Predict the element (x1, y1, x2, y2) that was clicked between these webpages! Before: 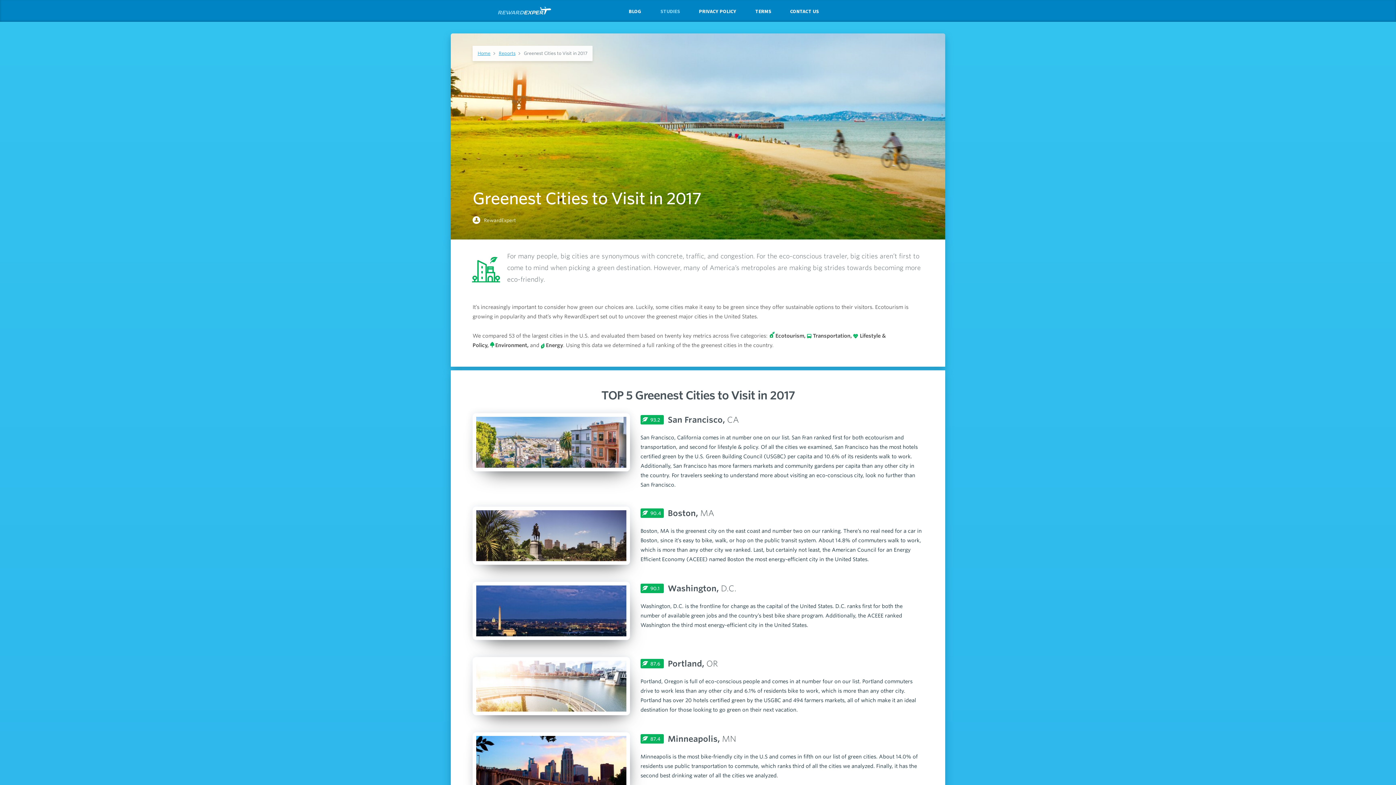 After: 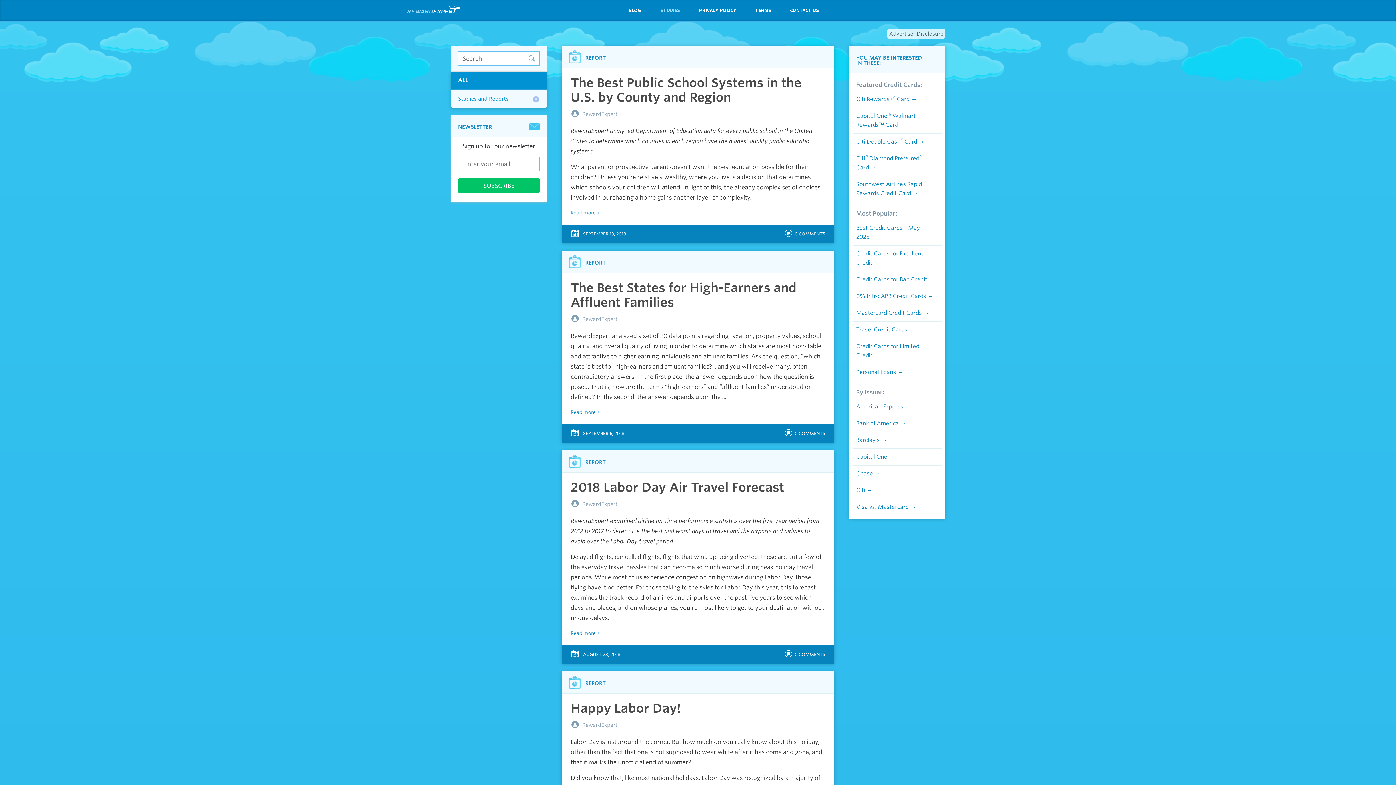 Action: label: STUDIES bbox: (651, 2, 689, 19)